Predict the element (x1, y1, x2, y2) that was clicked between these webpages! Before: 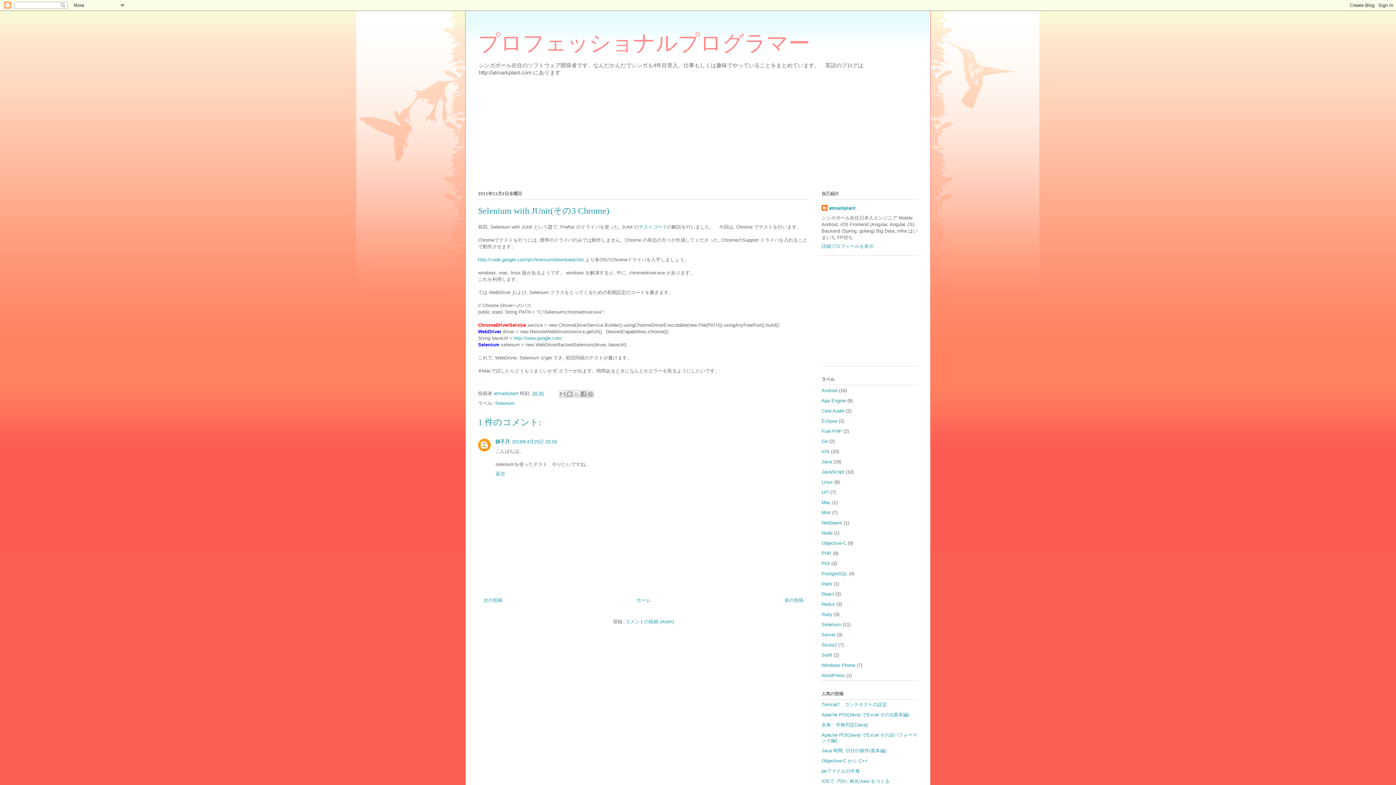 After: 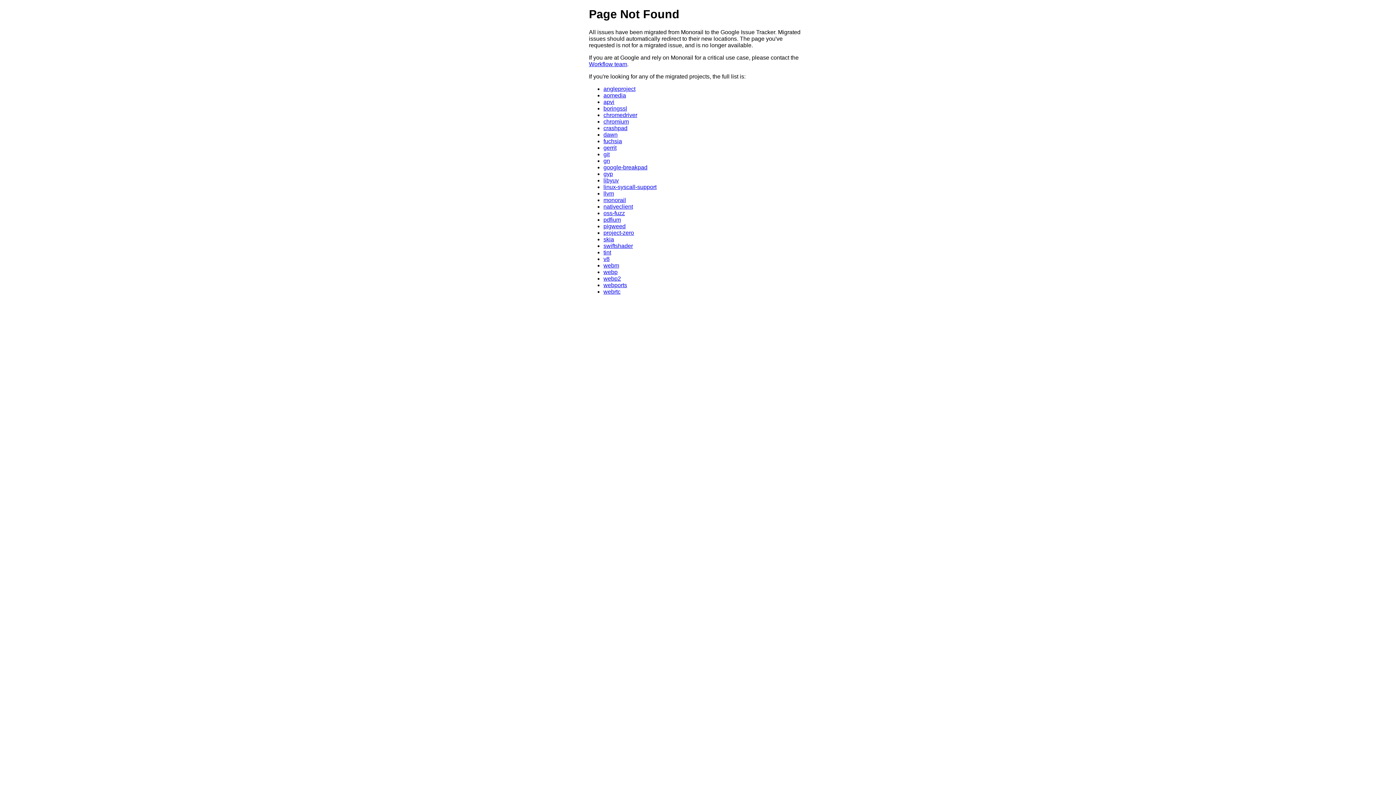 Action: label: http://code.google.com/p/chromium/downloads/list bbox: (478, 256, 584, 262)